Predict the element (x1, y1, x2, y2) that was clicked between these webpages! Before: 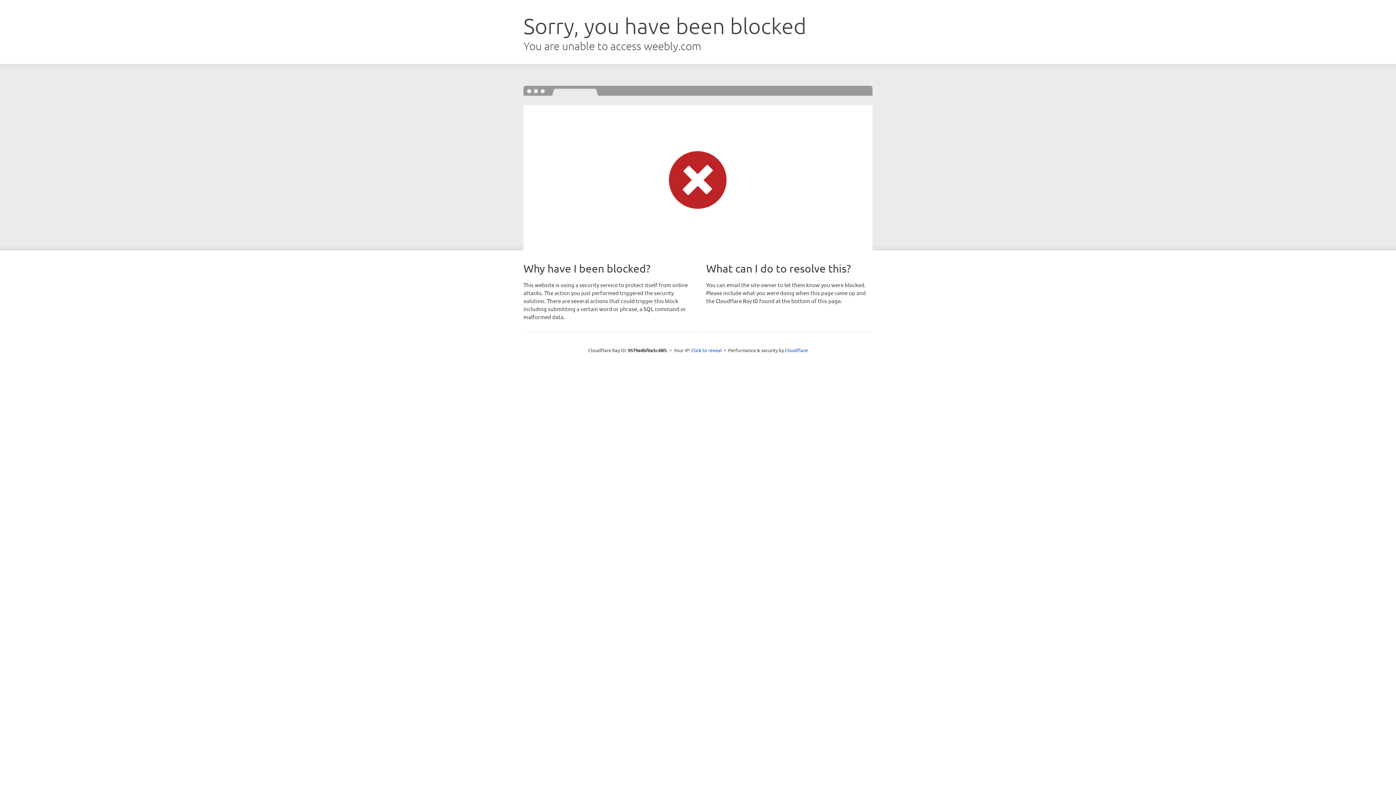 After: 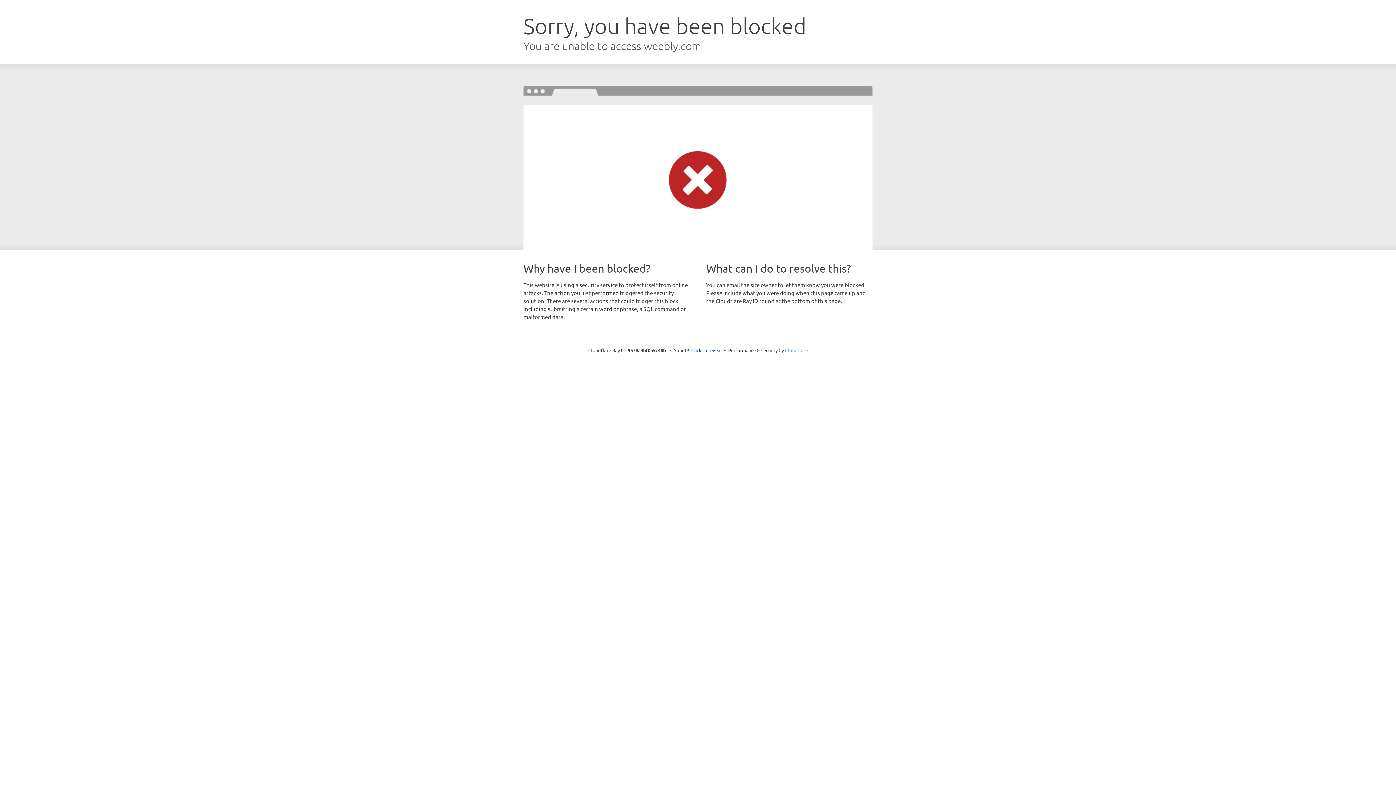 Action: label: Cloudflare bbox: (785, 347, 808, 353)